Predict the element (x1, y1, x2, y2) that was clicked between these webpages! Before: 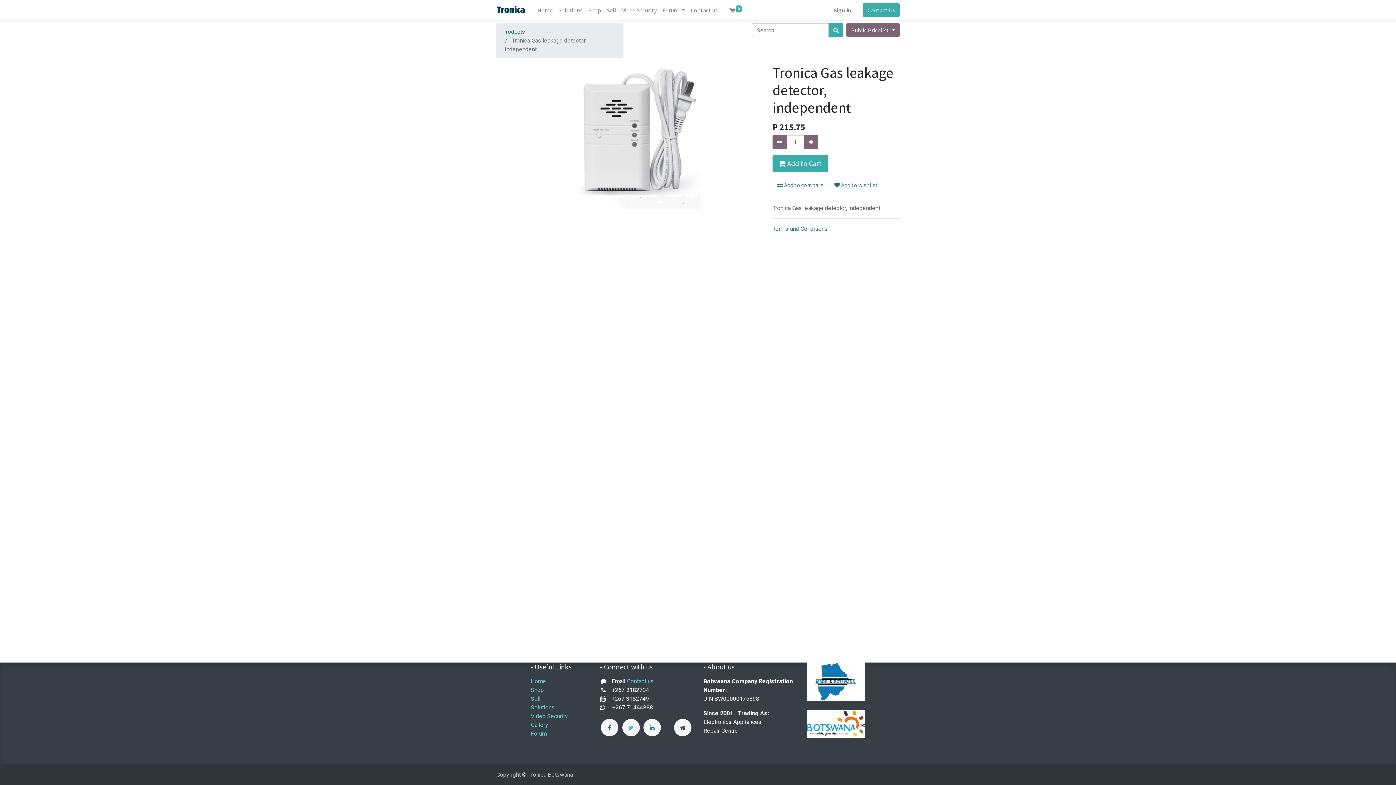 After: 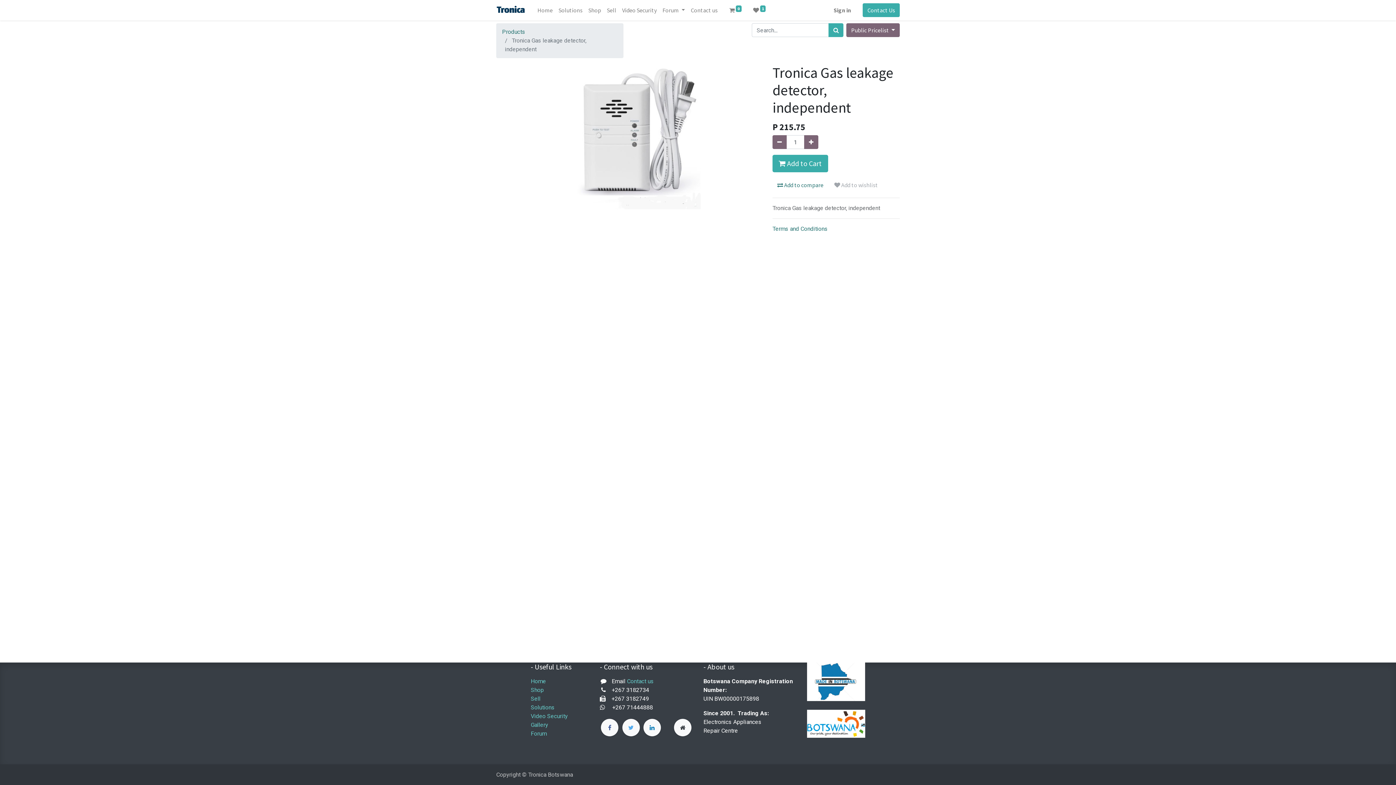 Action: bbox: (829, 178, 882, 192) label:  Add to wishlist